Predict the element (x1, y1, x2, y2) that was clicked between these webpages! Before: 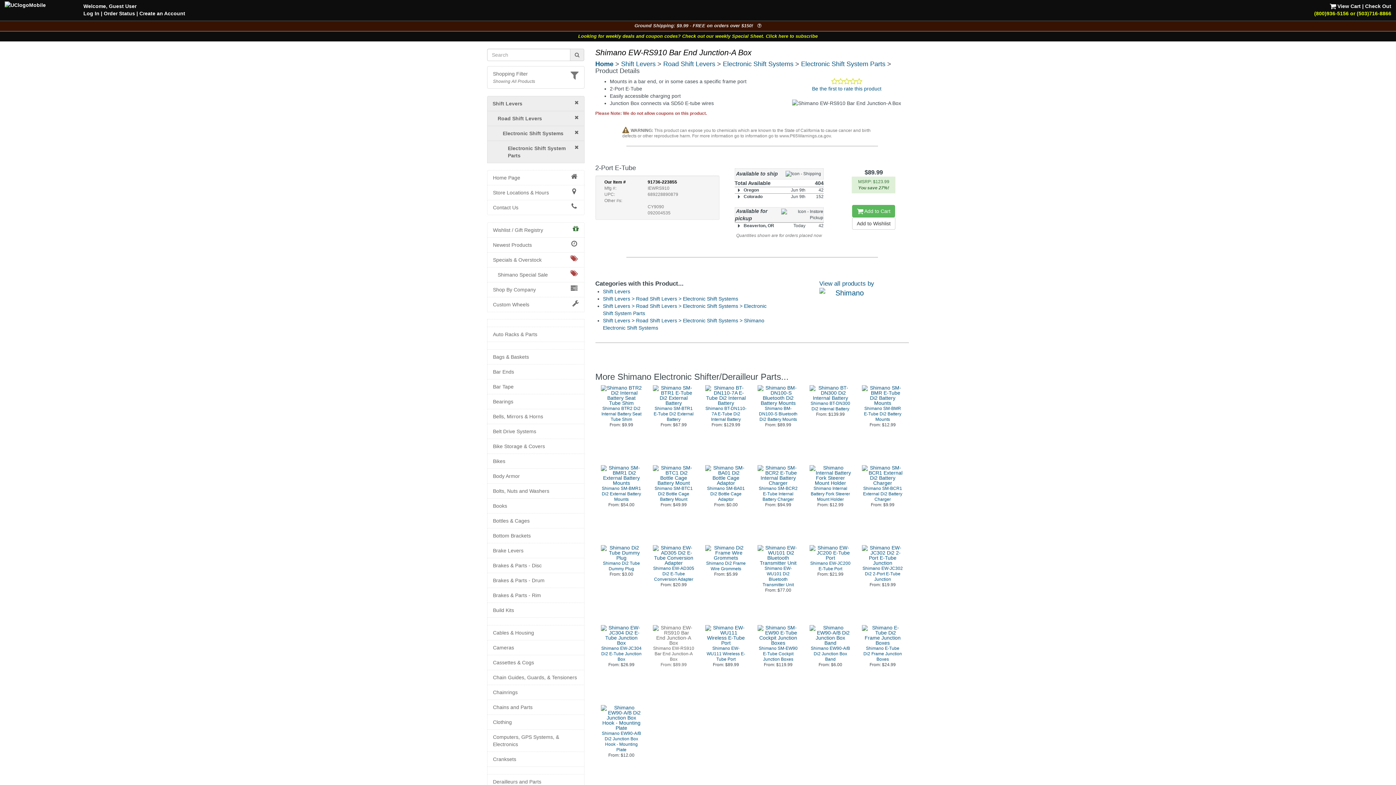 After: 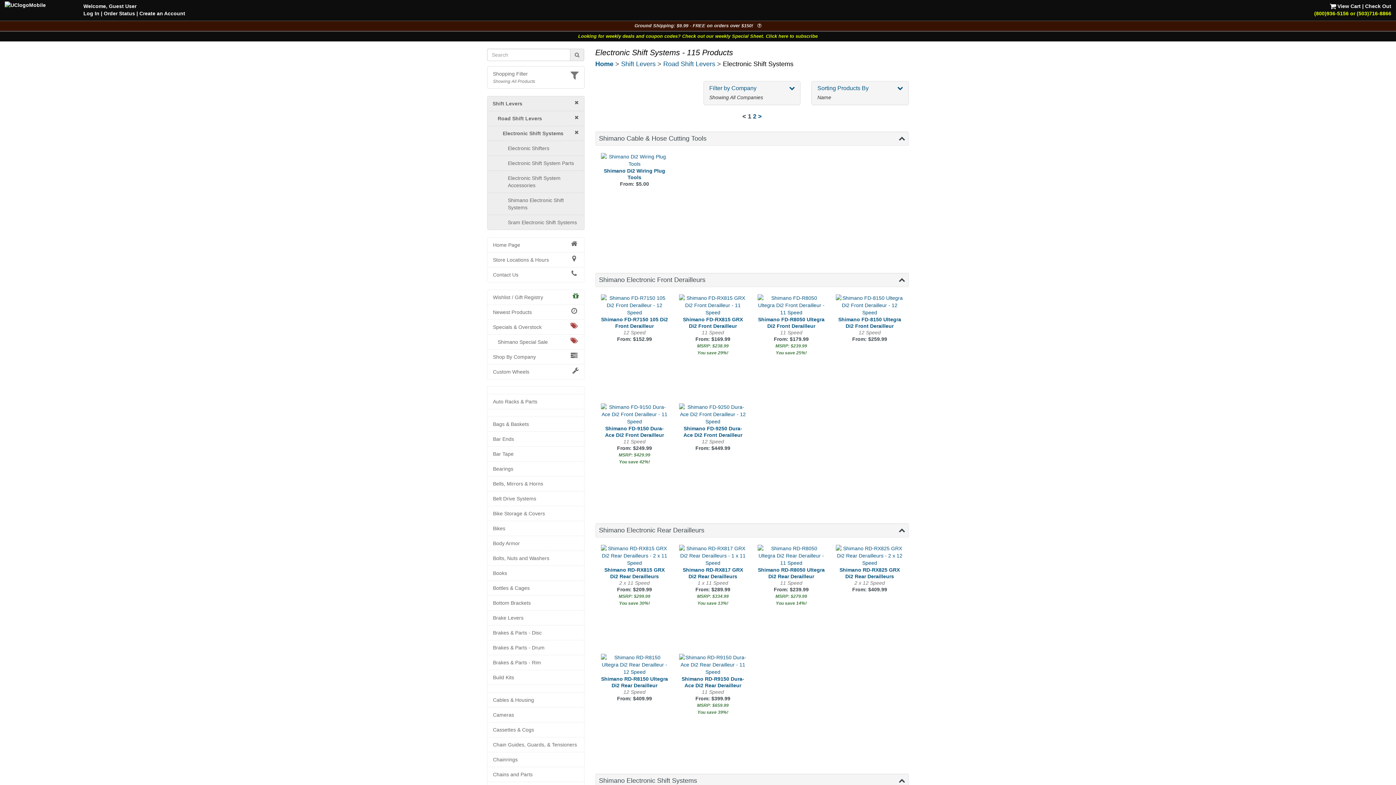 Action: label: Shift Levers > Road Shift Levers > Electronic Shift Systems bbox: (603, 296, 738, 301)